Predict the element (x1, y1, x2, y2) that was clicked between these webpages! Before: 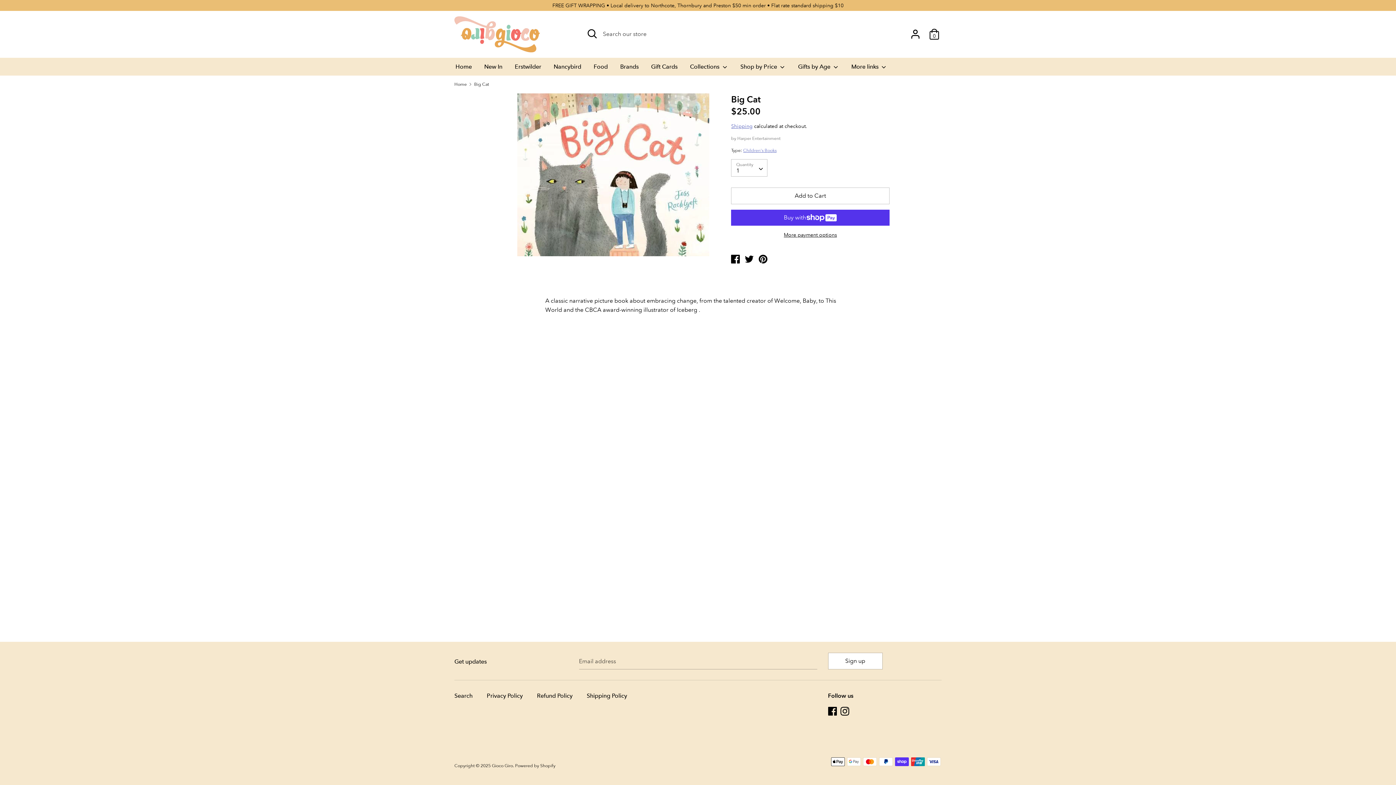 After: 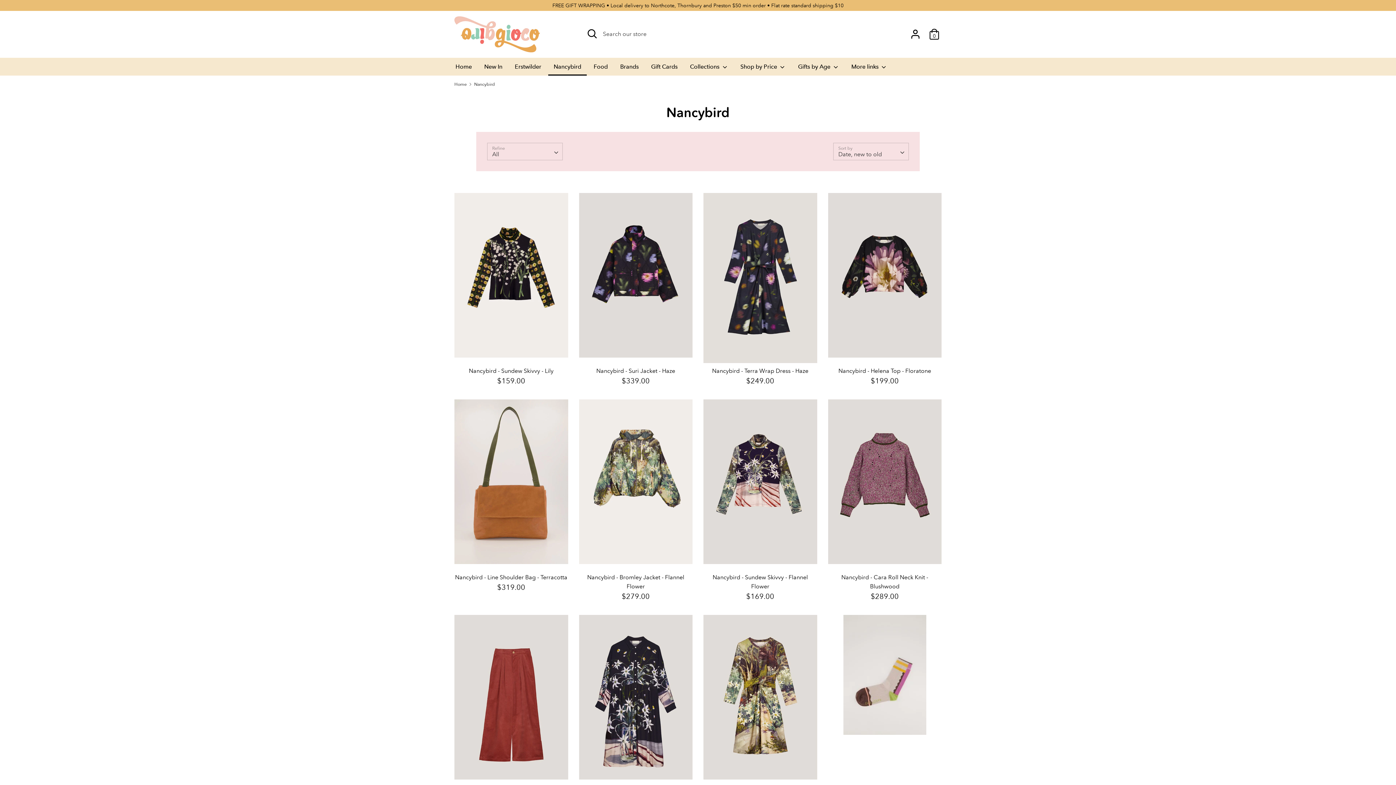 Action: bbox: (548, 62, 586, 75) label: Nancybird